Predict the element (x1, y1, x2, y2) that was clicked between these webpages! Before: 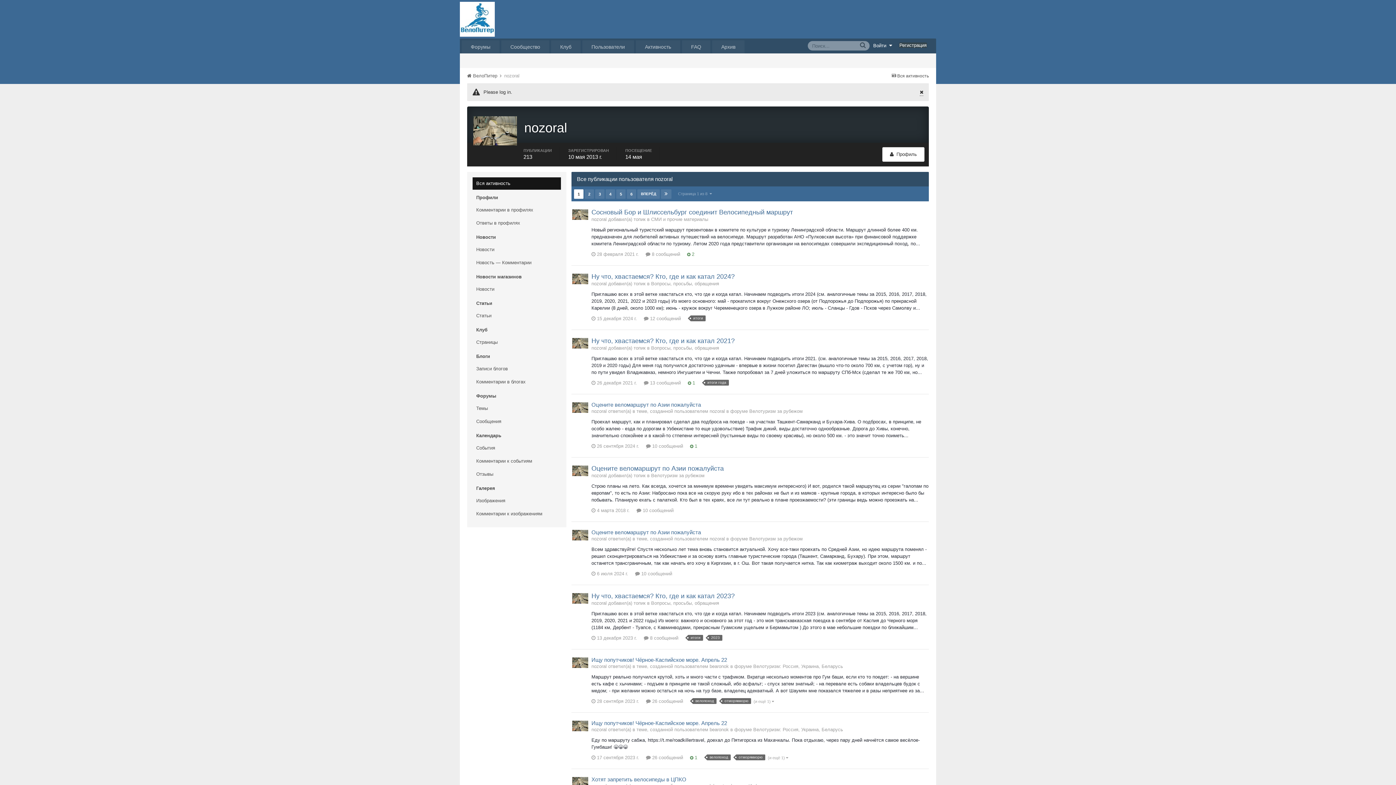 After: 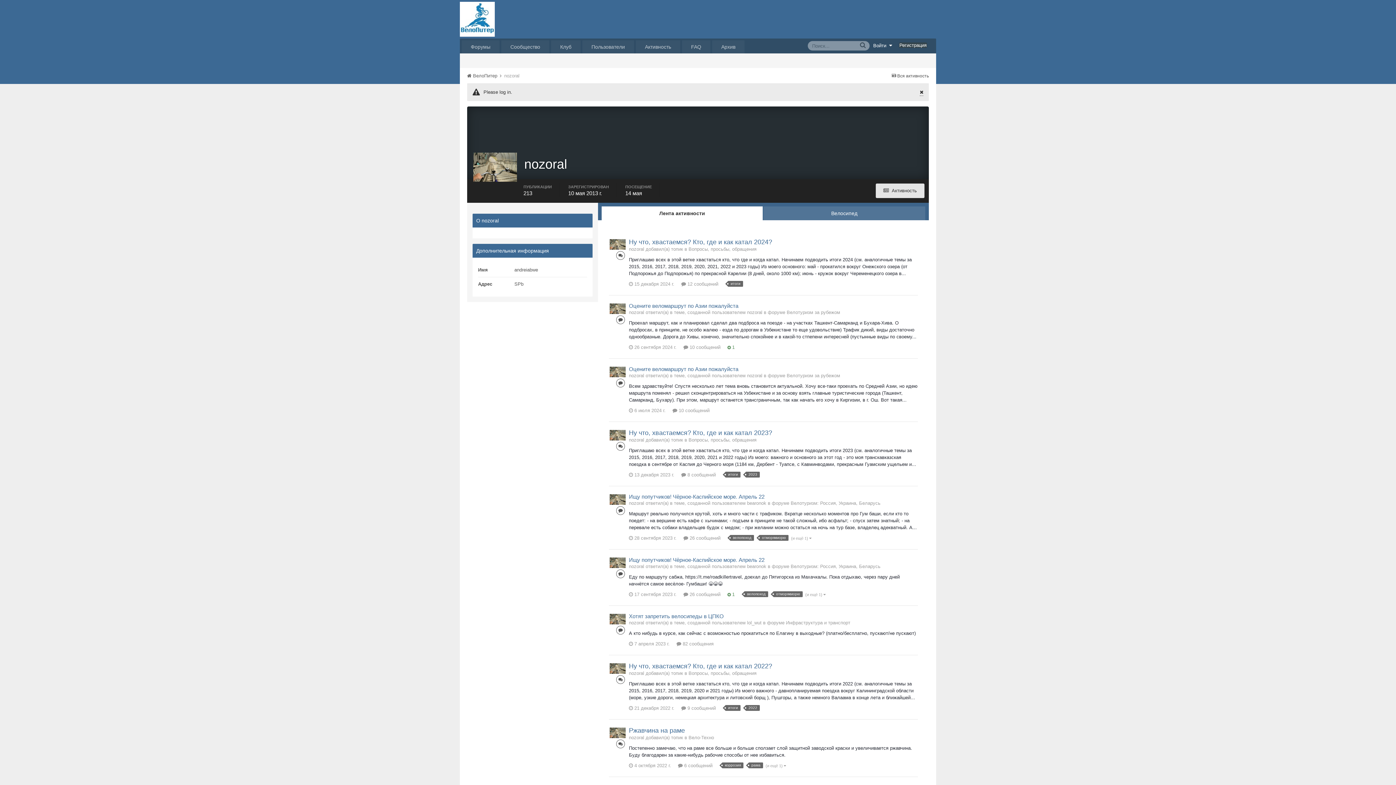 Action: bbox: (572, 777, 588, 788)